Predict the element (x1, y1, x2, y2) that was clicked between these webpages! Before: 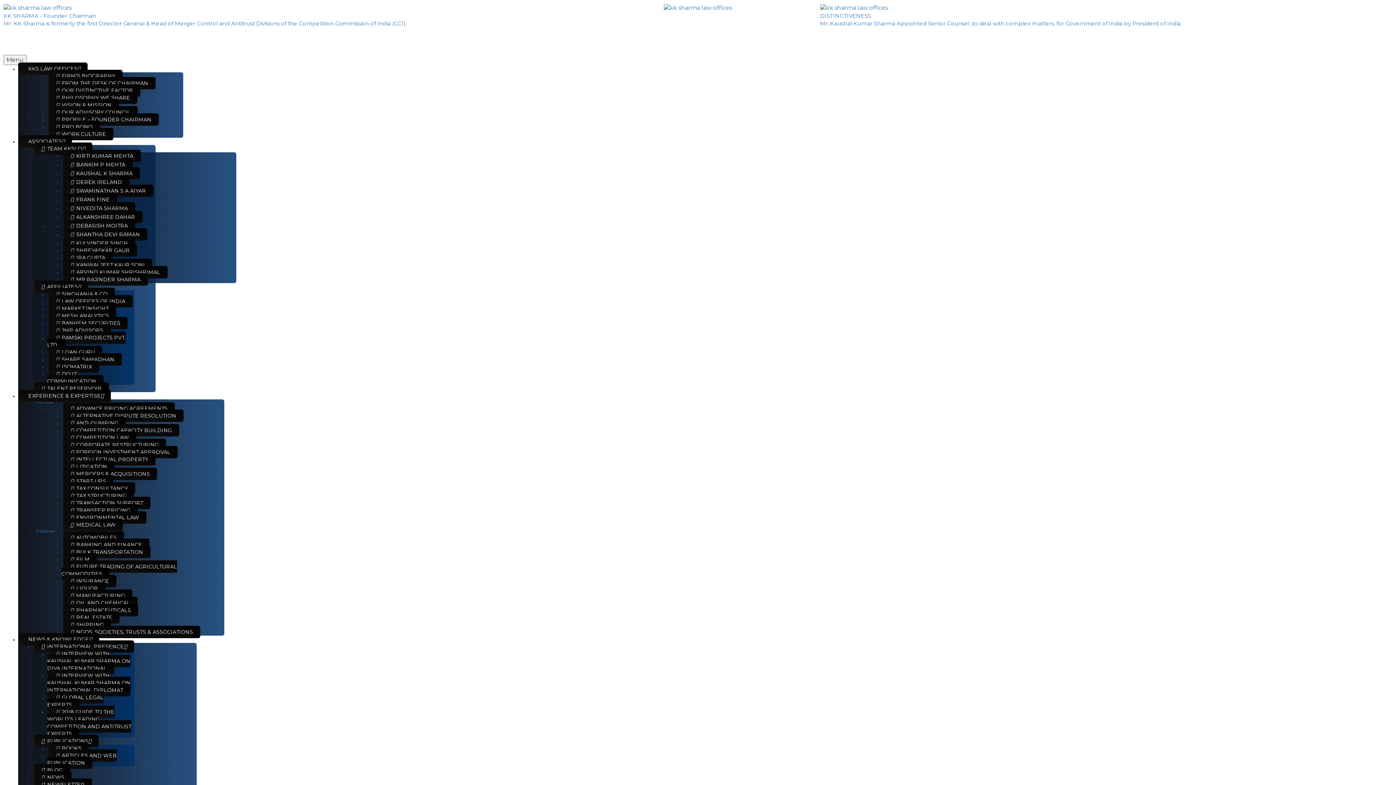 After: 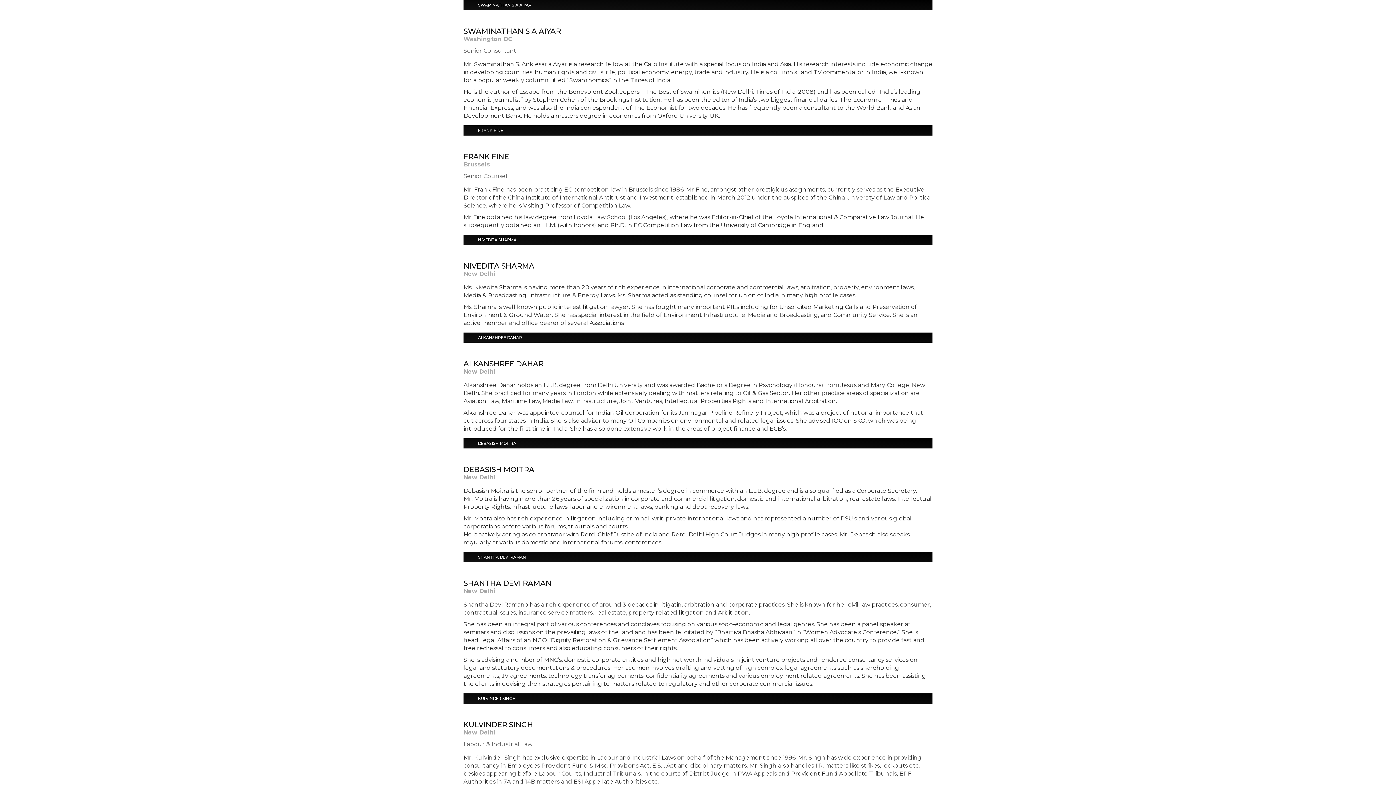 Action: label: SWAMINATHAN S A AIYAR bbox: (63, 184, 153, 197)